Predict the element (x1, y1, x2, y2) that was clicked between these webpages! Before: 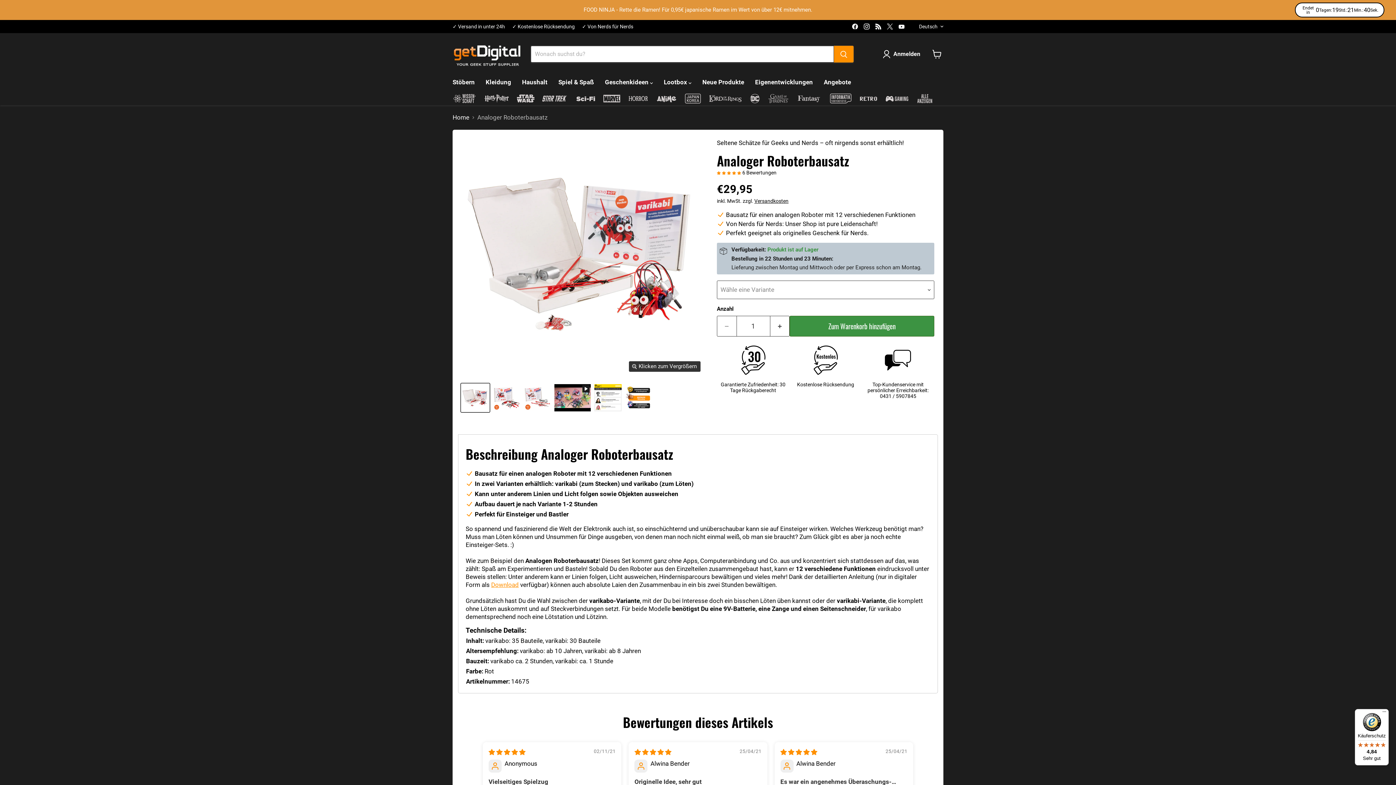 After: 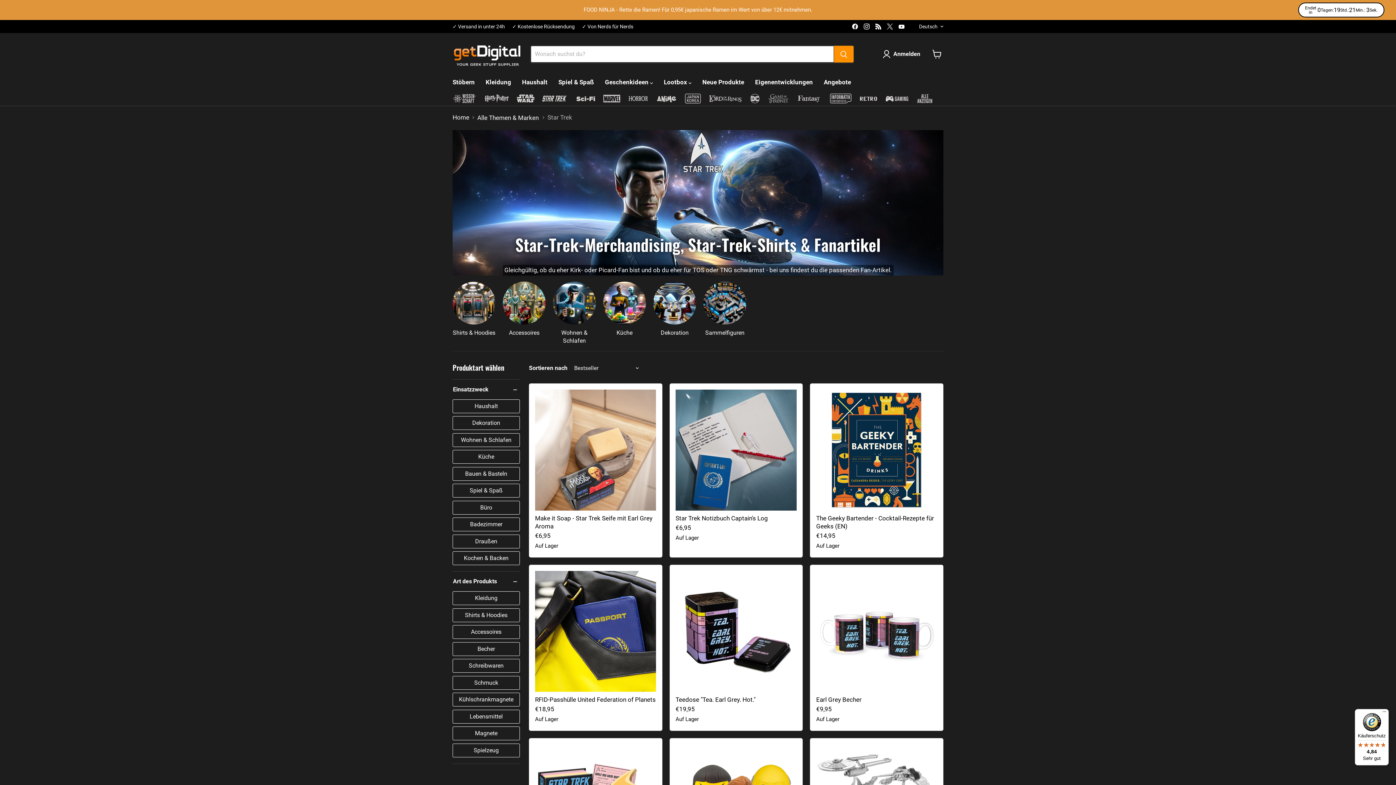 Action: bbox: (541, 93, 568, 105)